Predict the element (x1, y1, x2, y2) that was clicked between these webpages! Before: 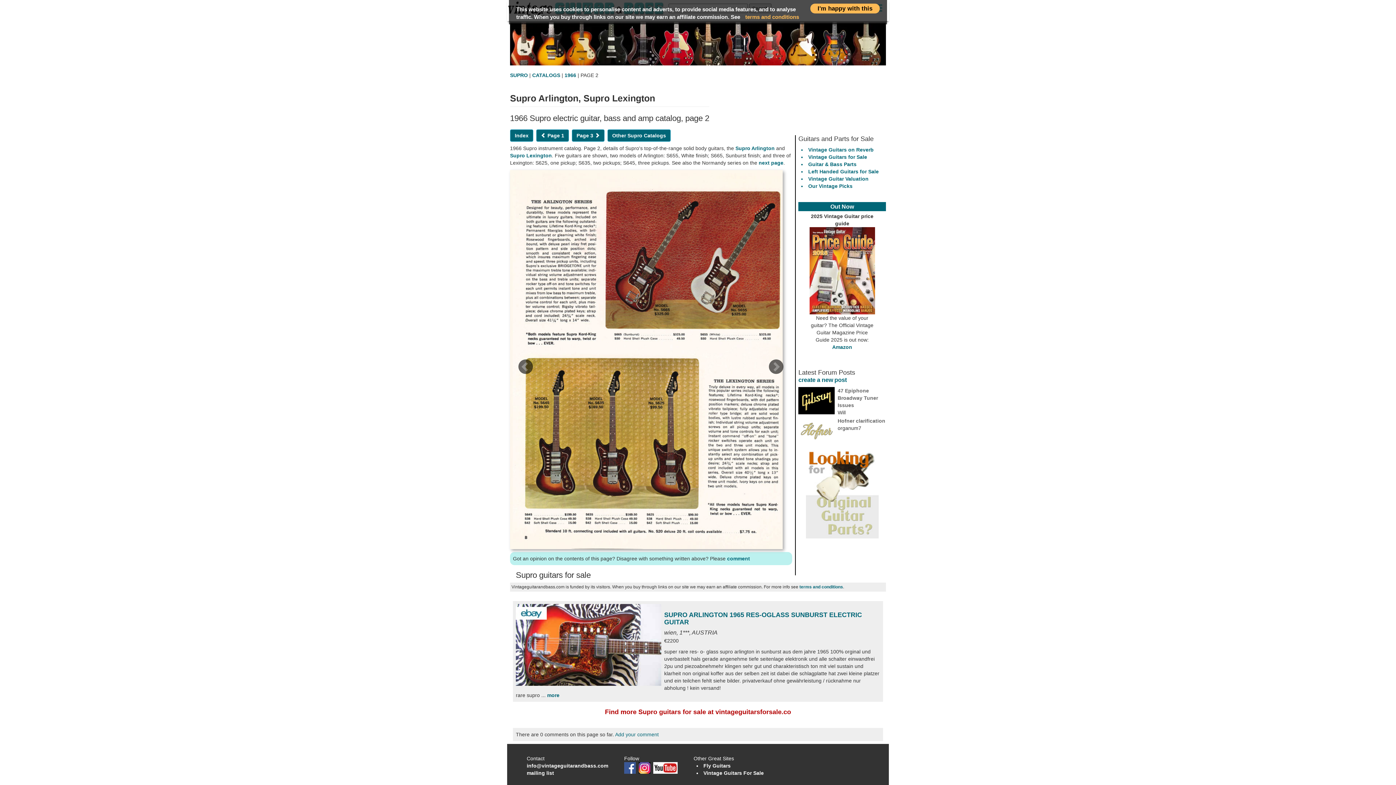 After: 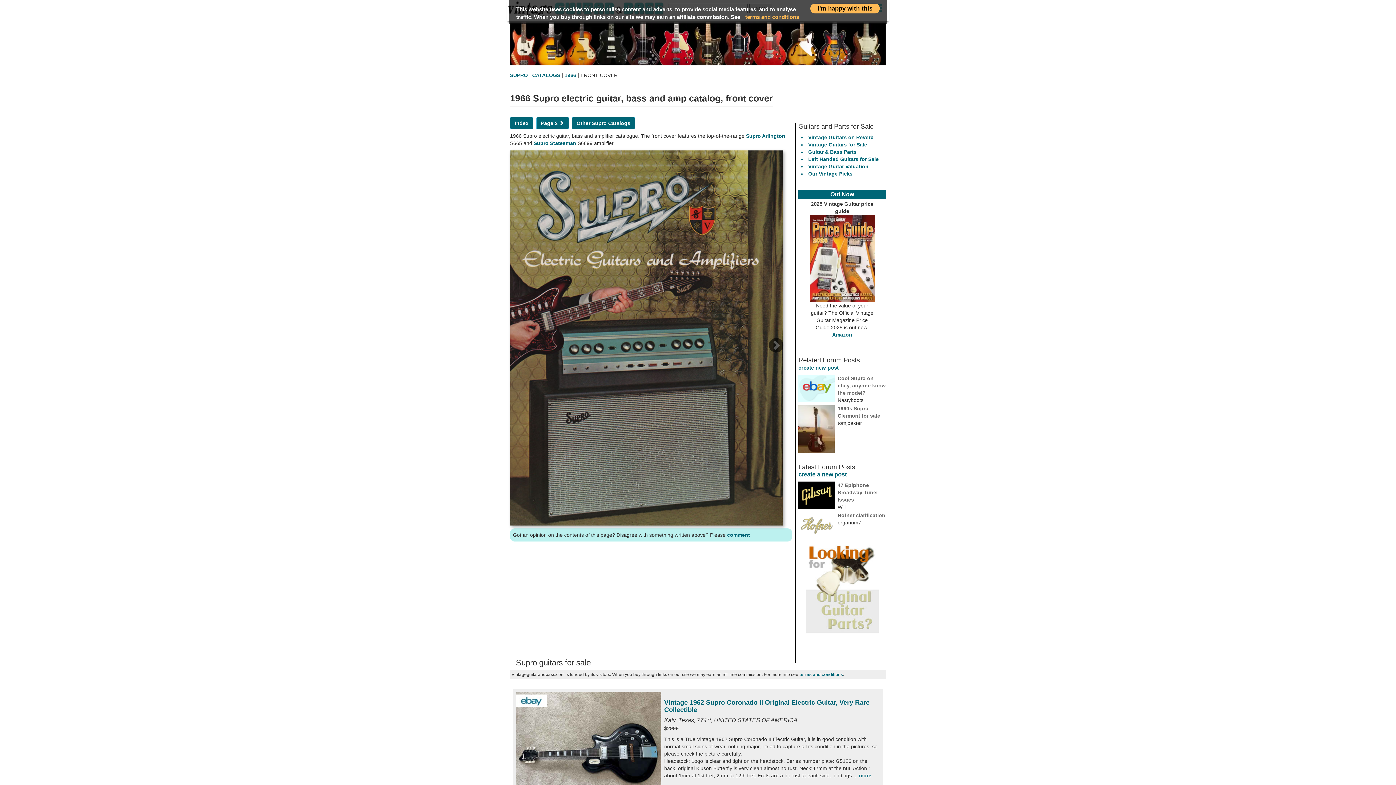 Action: label:  Page 1 bbox: (536, 129, 569, 141)